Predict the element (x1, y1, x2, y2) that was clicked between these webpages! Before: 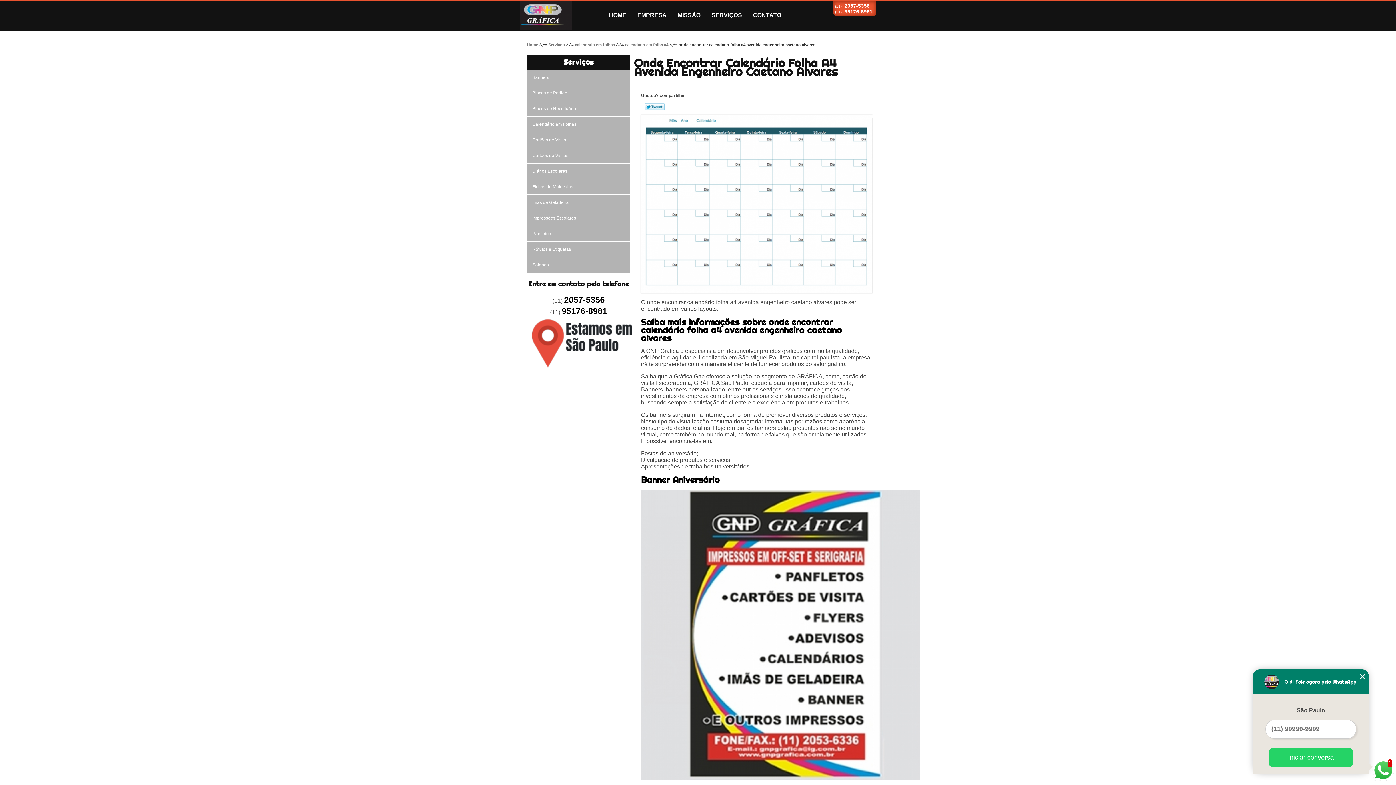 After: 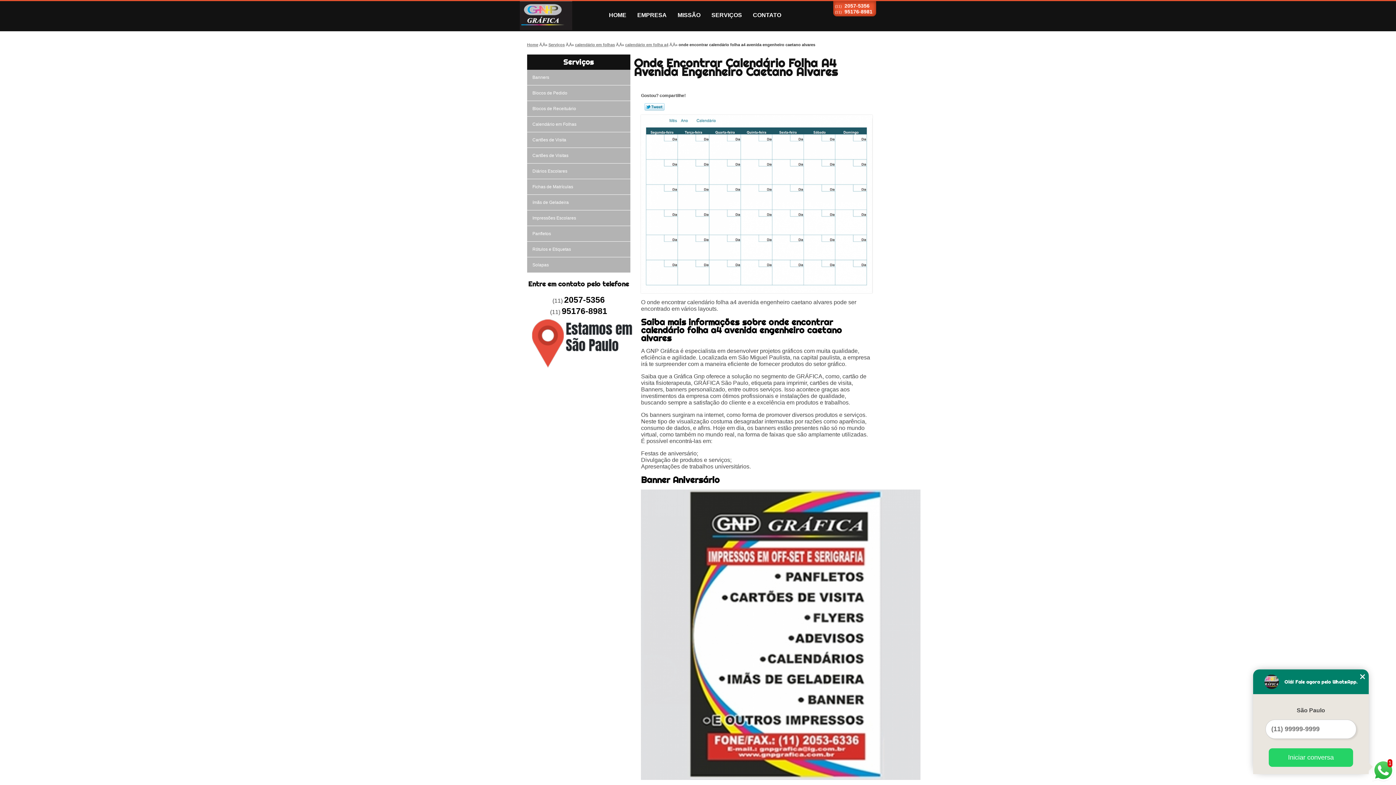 Action: label: 2057-5356 bbox: (844, 2, 869, 8)